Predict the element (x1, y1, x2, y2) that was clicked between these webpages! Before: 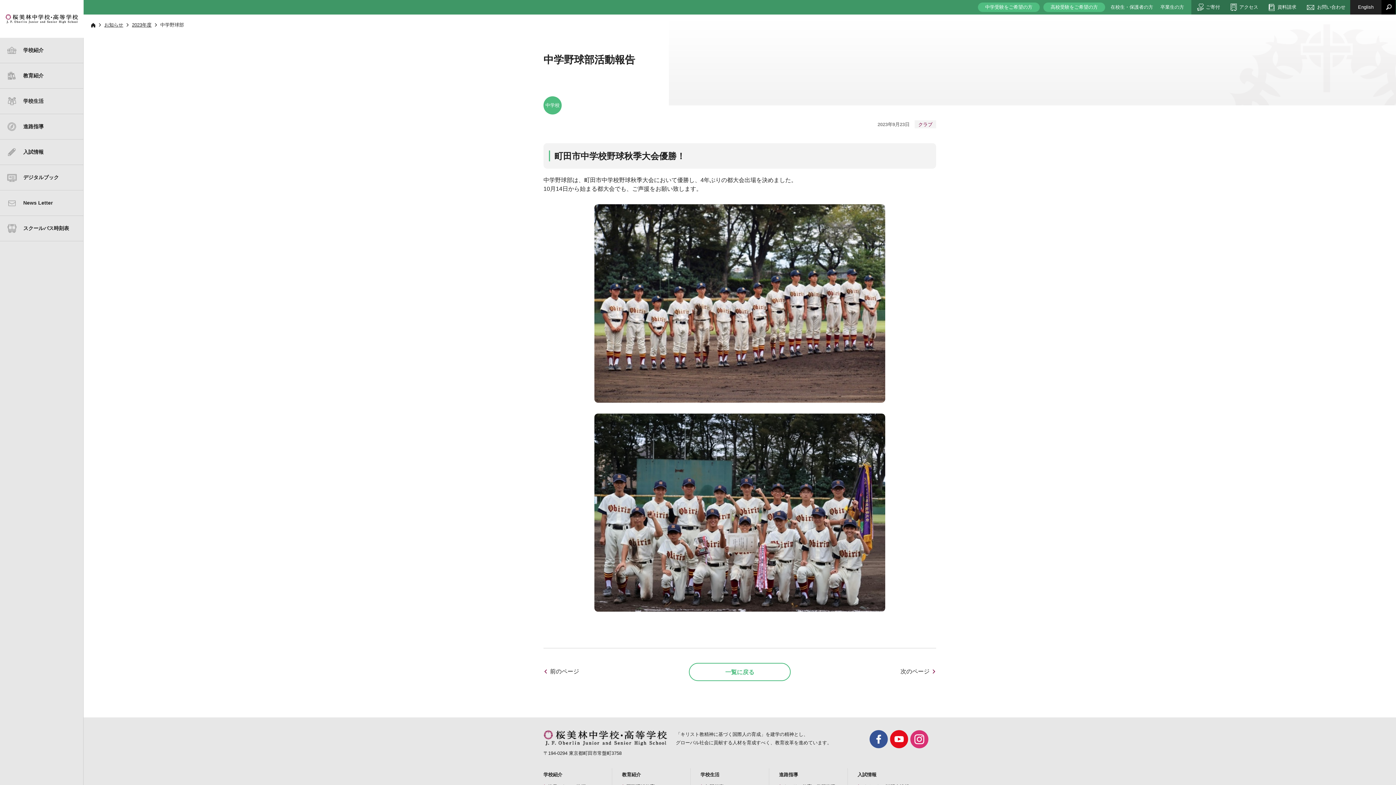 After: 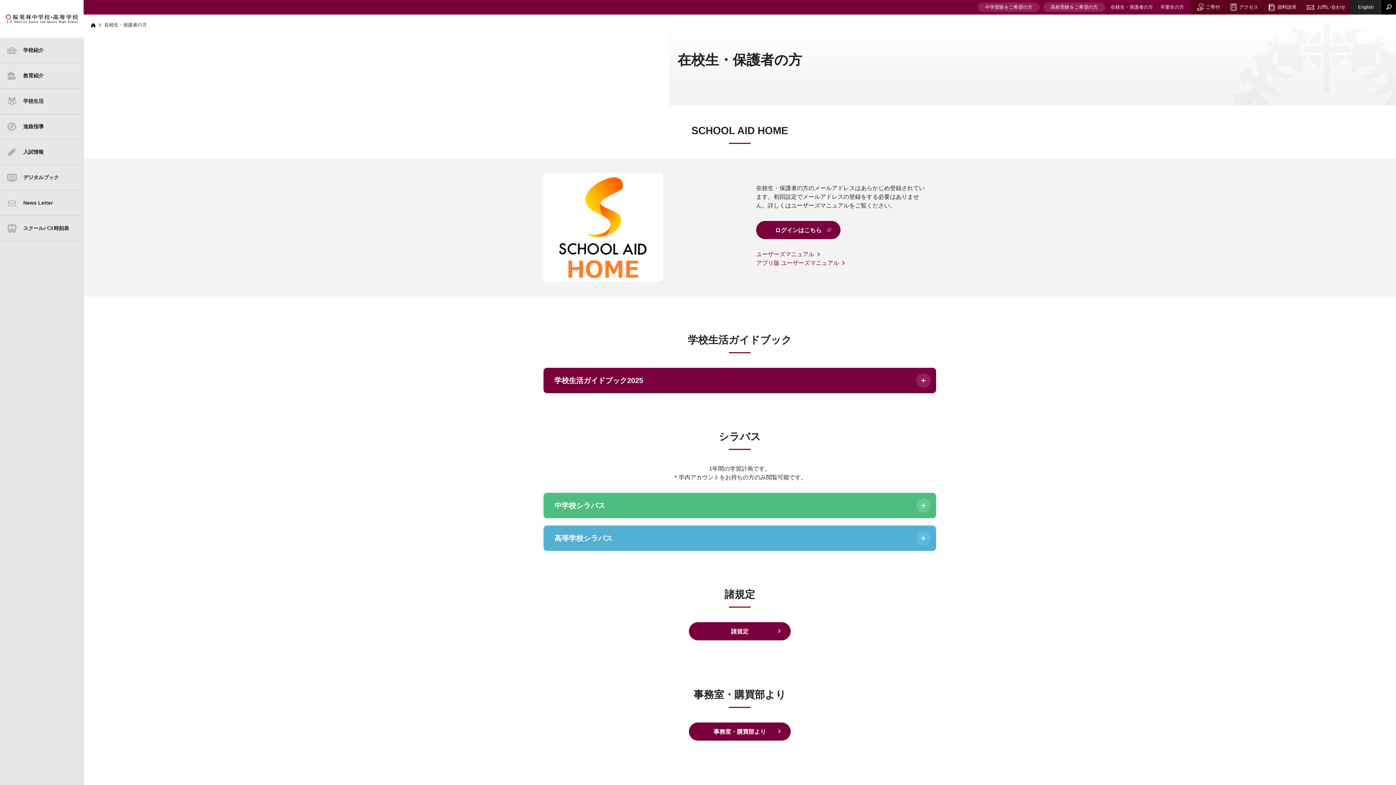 Action: bbox: (1107, 0, 1157, 14) label: 在校生・保護者の方